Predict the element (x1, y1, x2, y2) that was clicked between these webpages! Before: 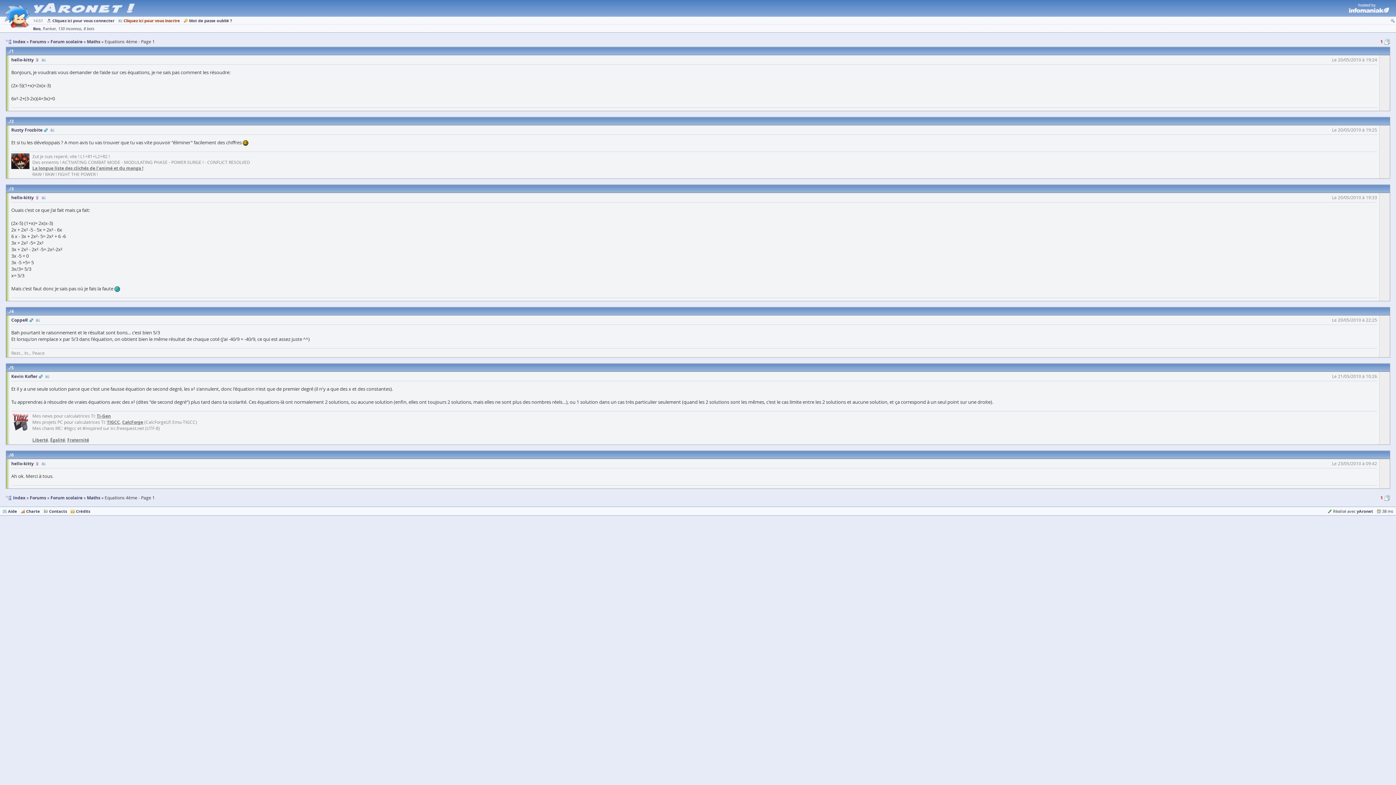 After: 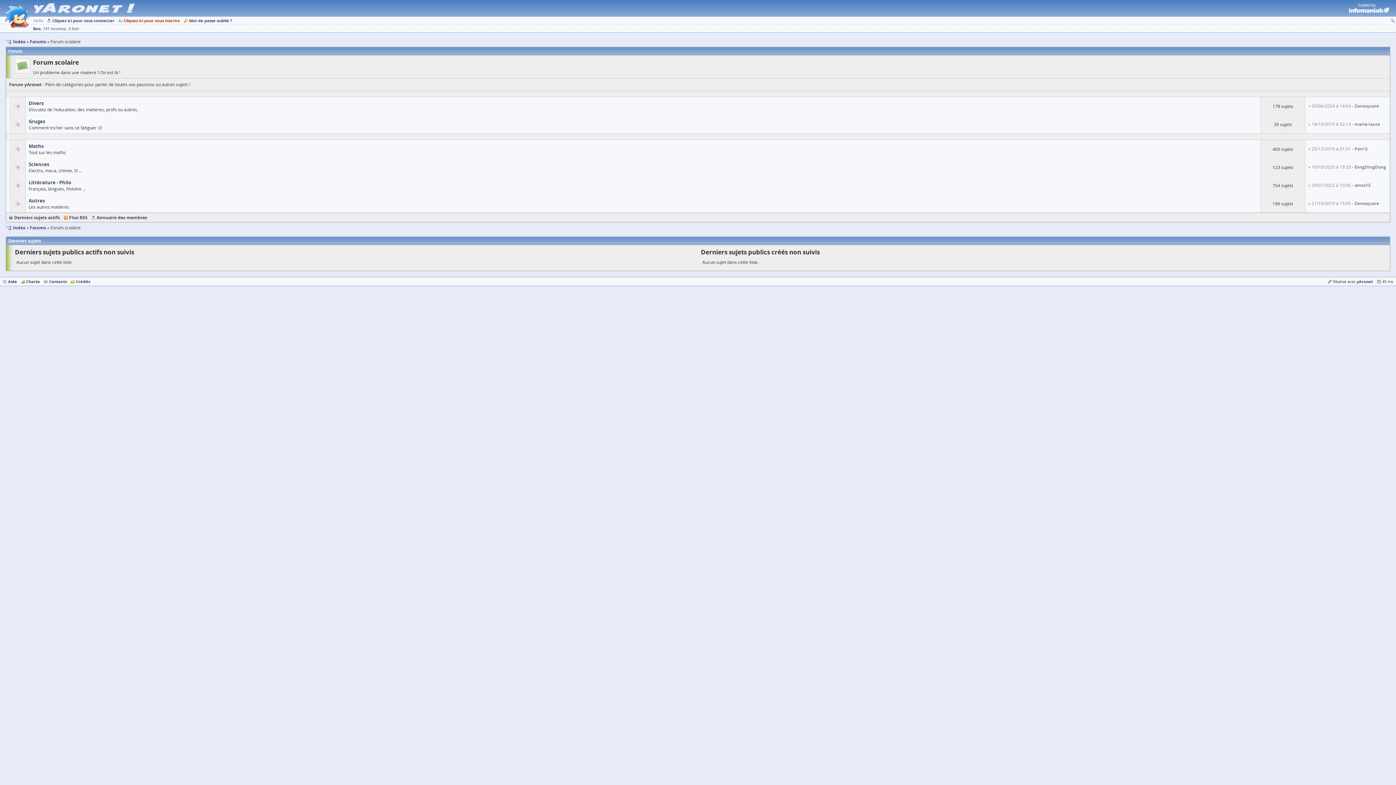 Action: label: Forum scolaire bbox: (50, 494, 82, 501)